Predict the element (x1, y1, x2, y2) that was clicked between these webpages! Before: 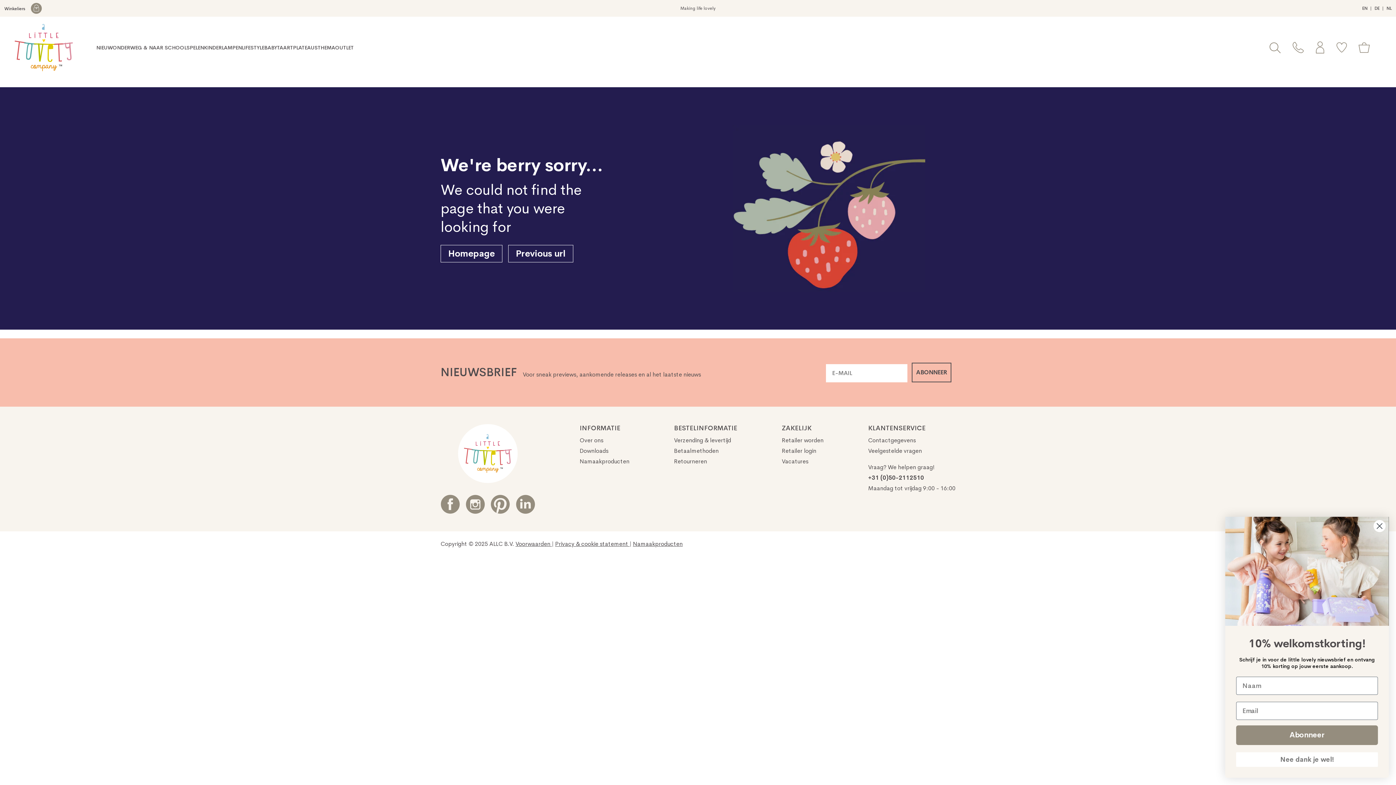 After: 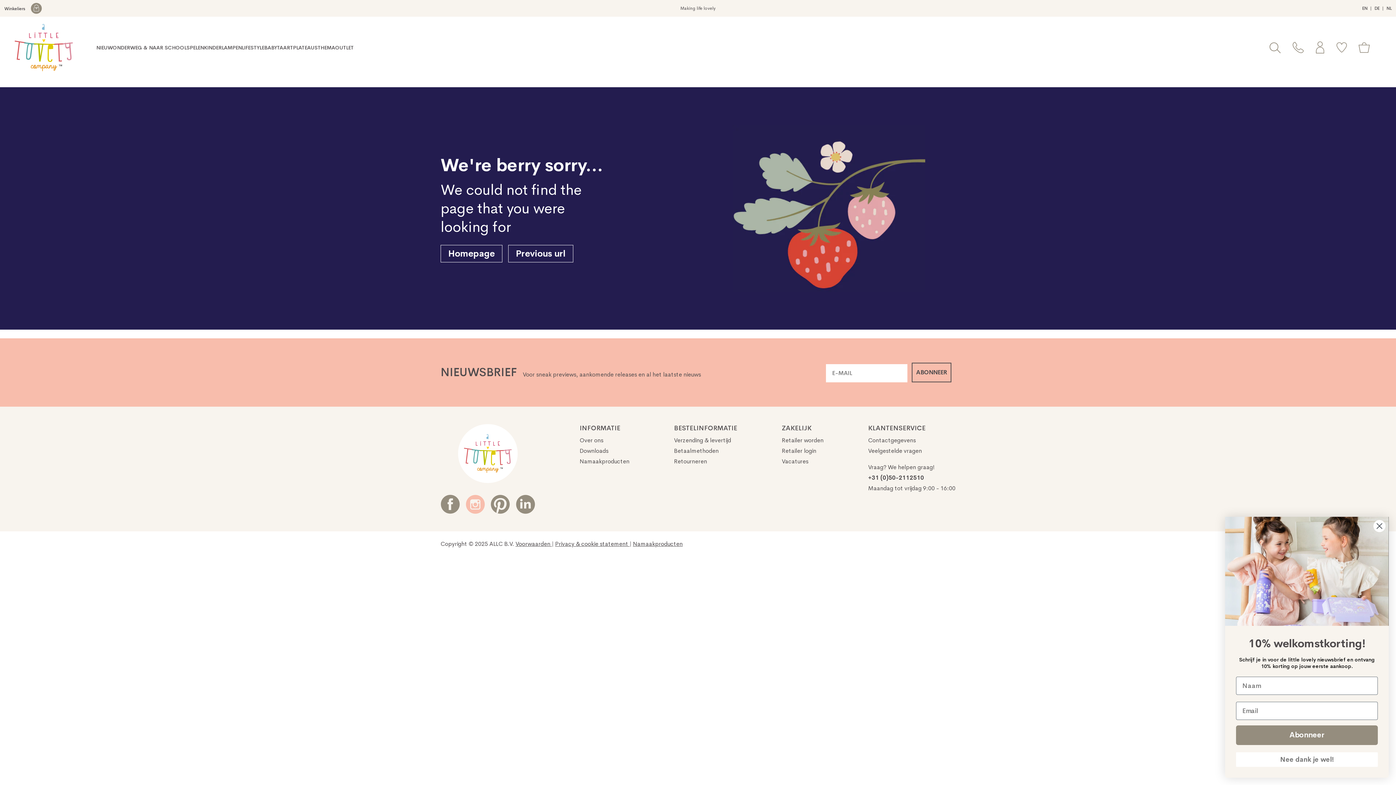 Action: bbox: (465, 494, 485, 514)